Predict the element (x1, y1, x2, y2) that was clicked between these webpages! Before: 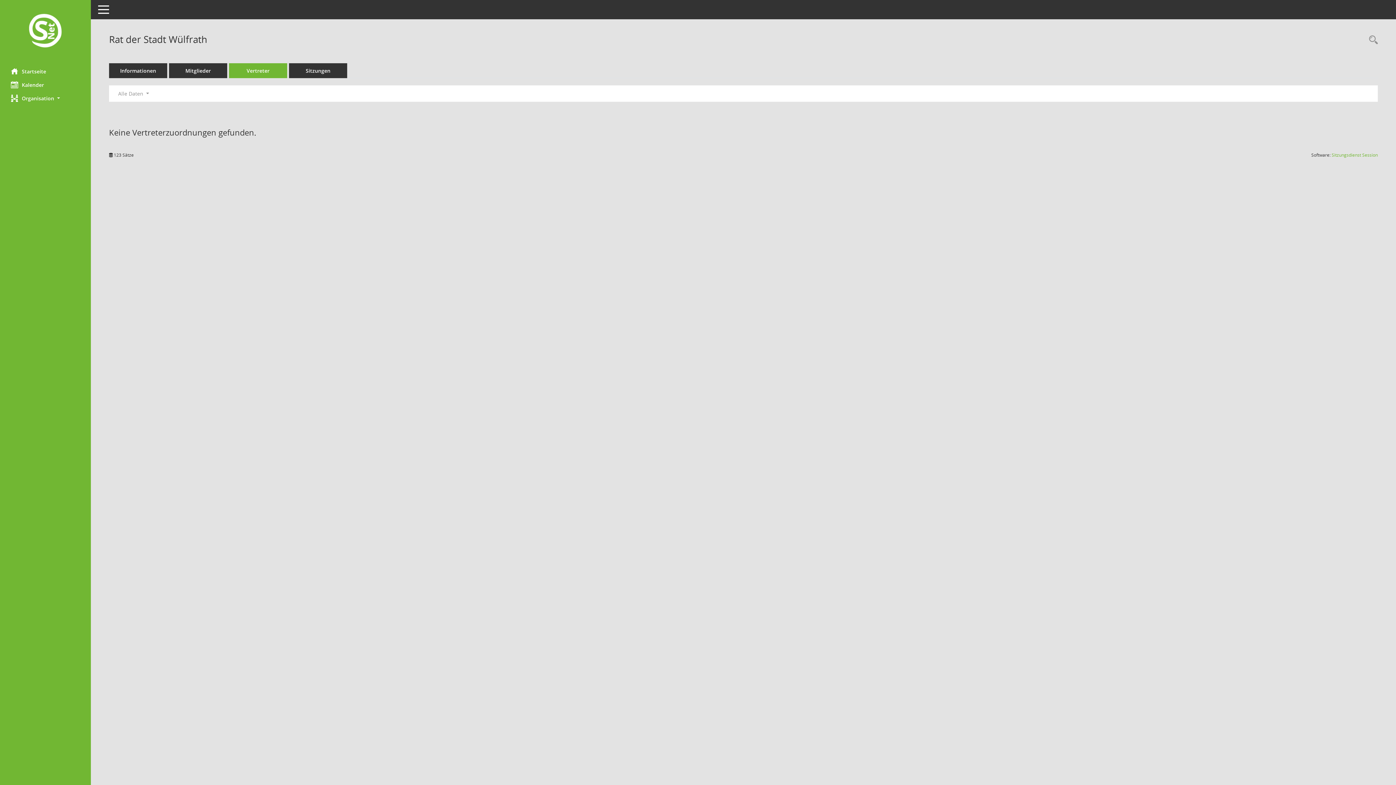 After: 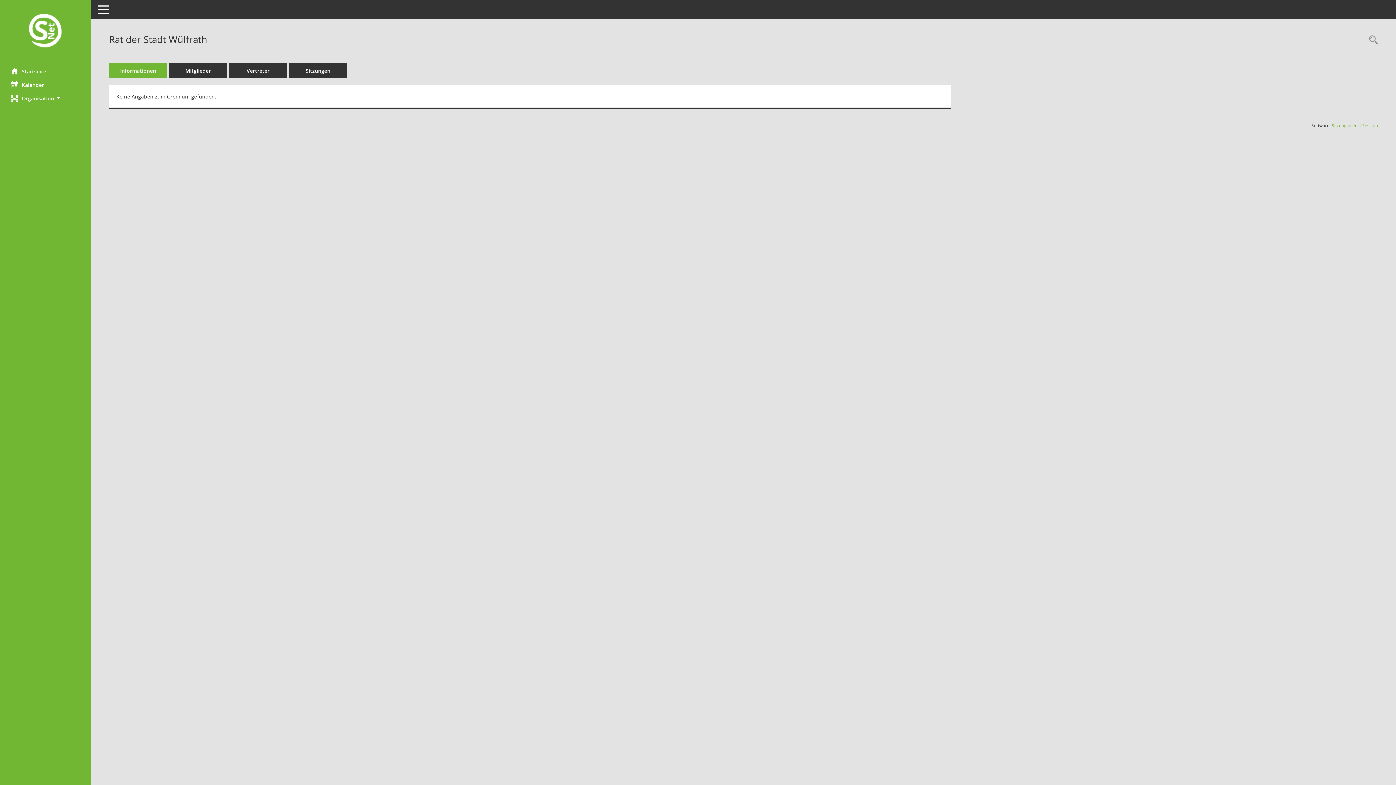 Action: bbox: (109, 63, 167, 78) label: Informationen